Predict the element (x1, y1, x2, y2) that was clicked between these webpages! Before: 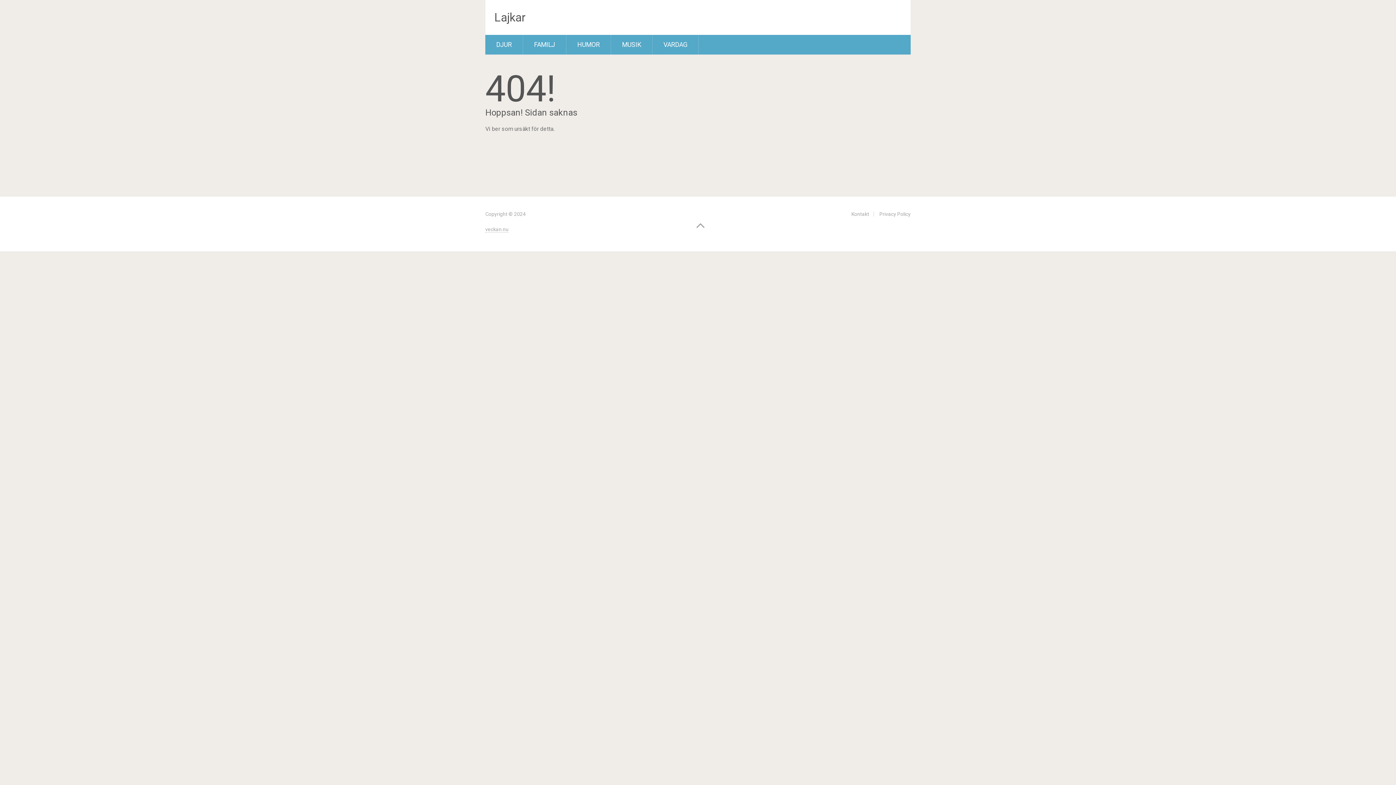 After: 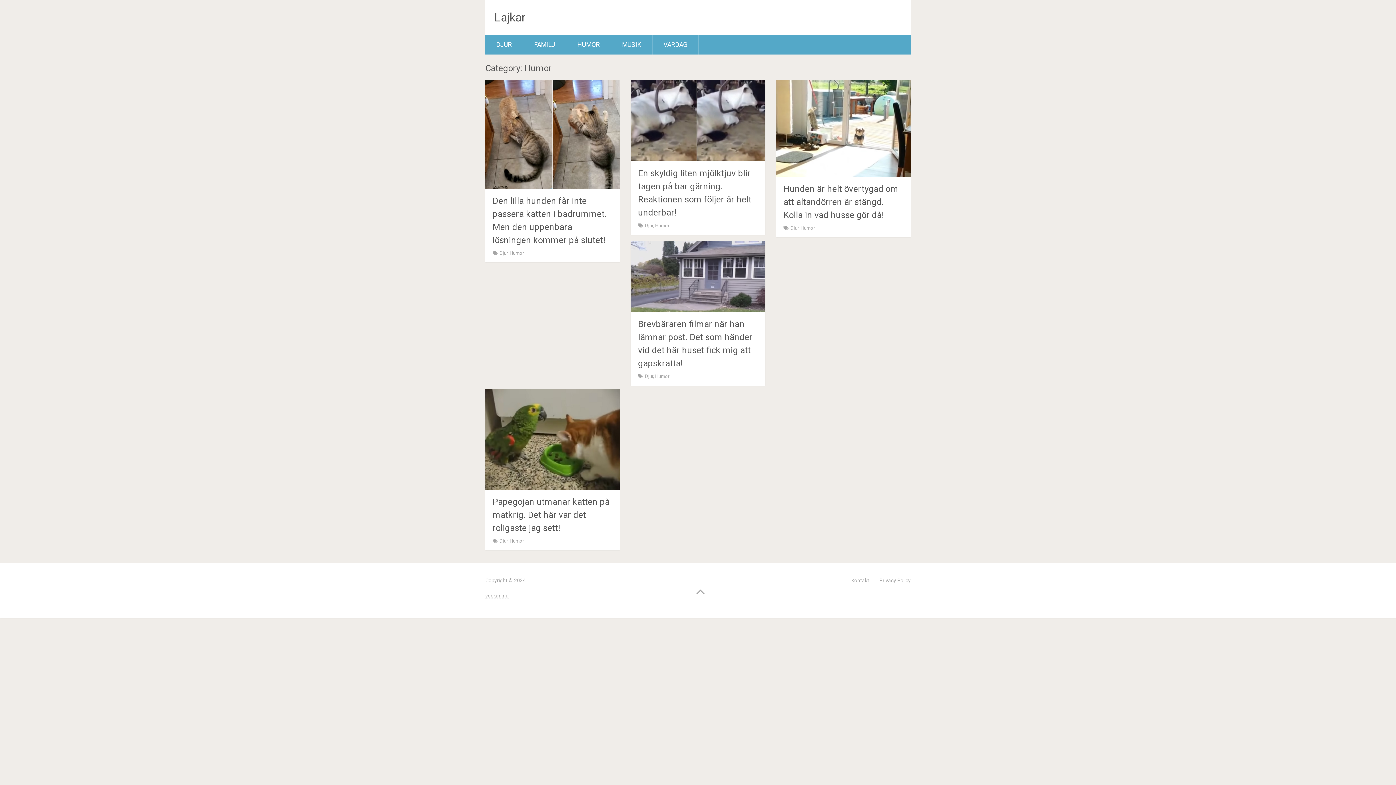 Action: bbox: (566, 34, 610, 54) label: HUMOR